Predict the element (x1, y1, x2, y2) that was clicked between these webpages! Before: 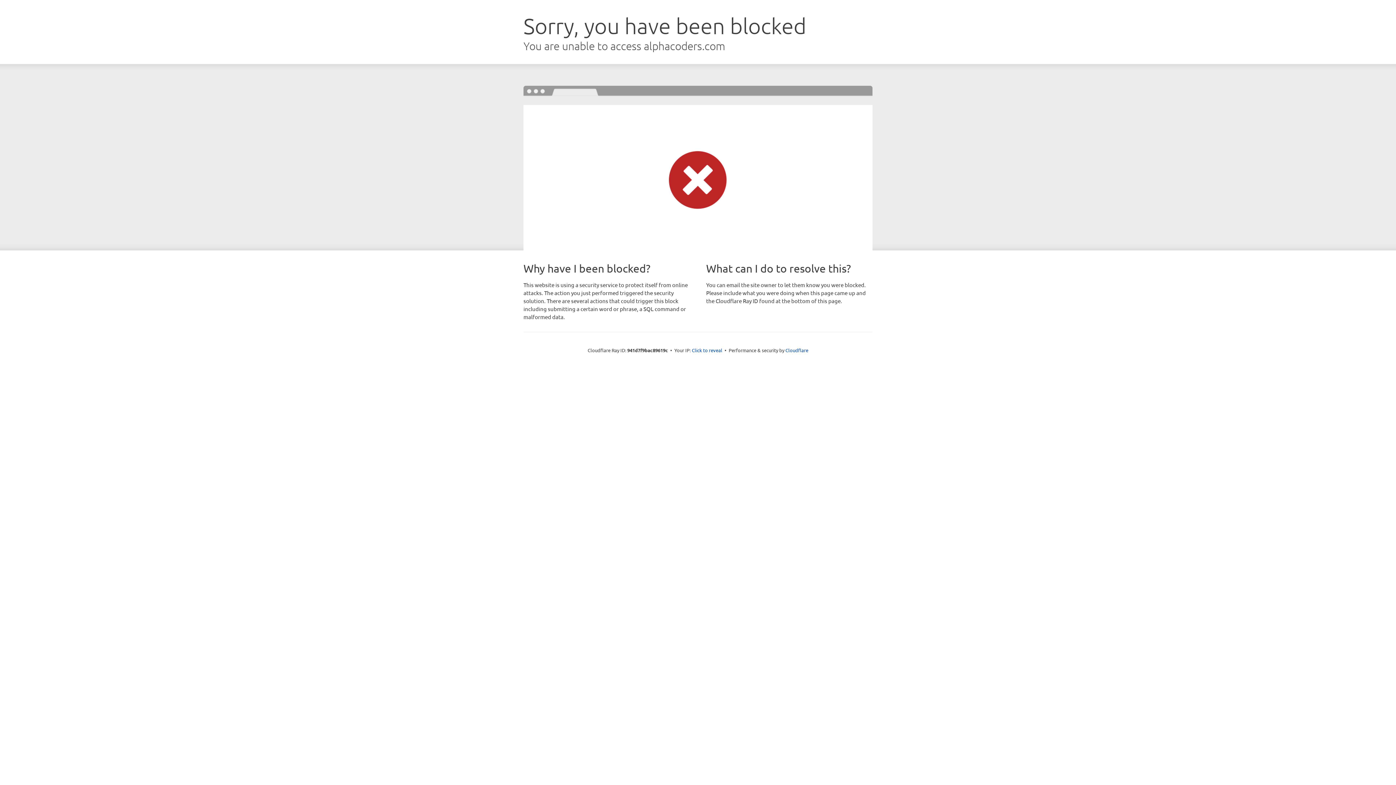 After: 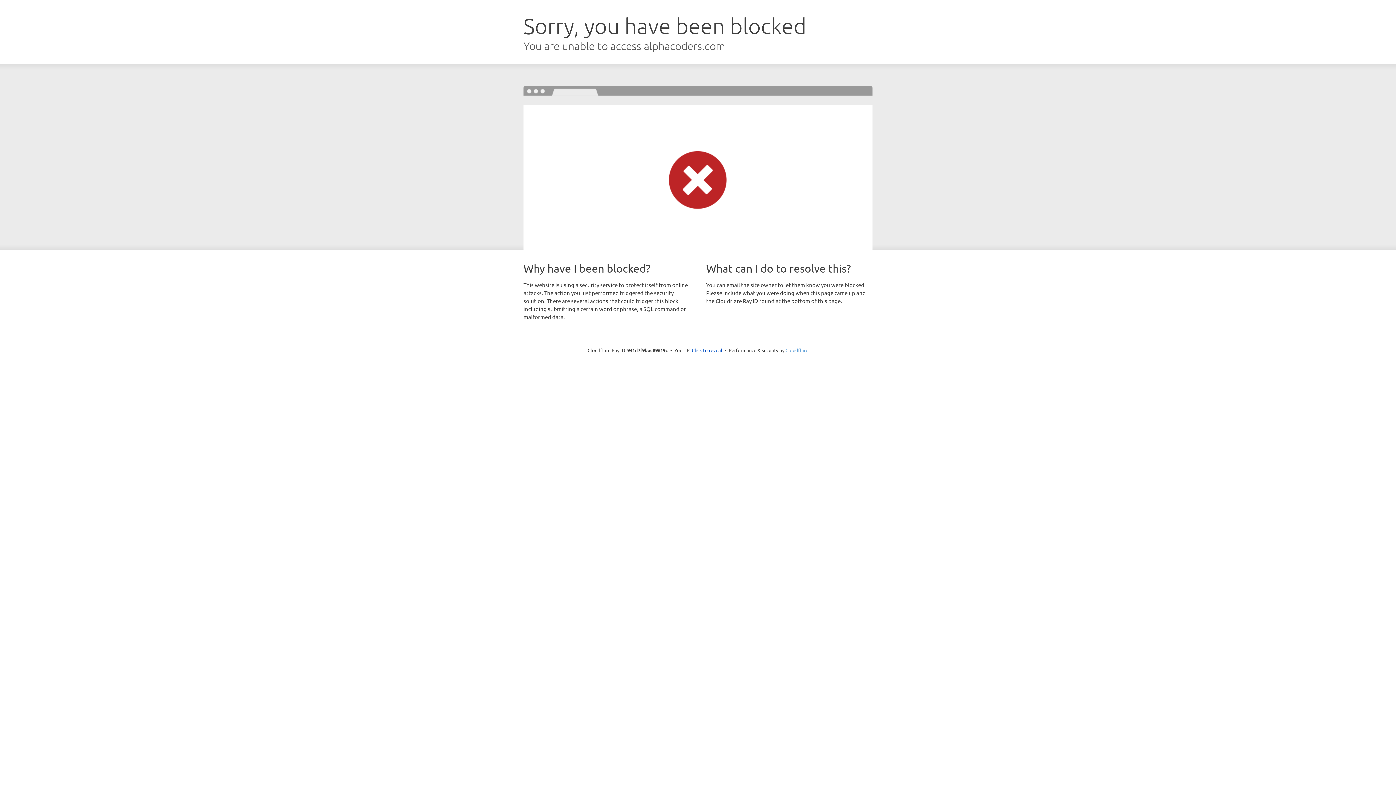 Action: bbox: (785, 347, 808, 353) label: Cloudflare